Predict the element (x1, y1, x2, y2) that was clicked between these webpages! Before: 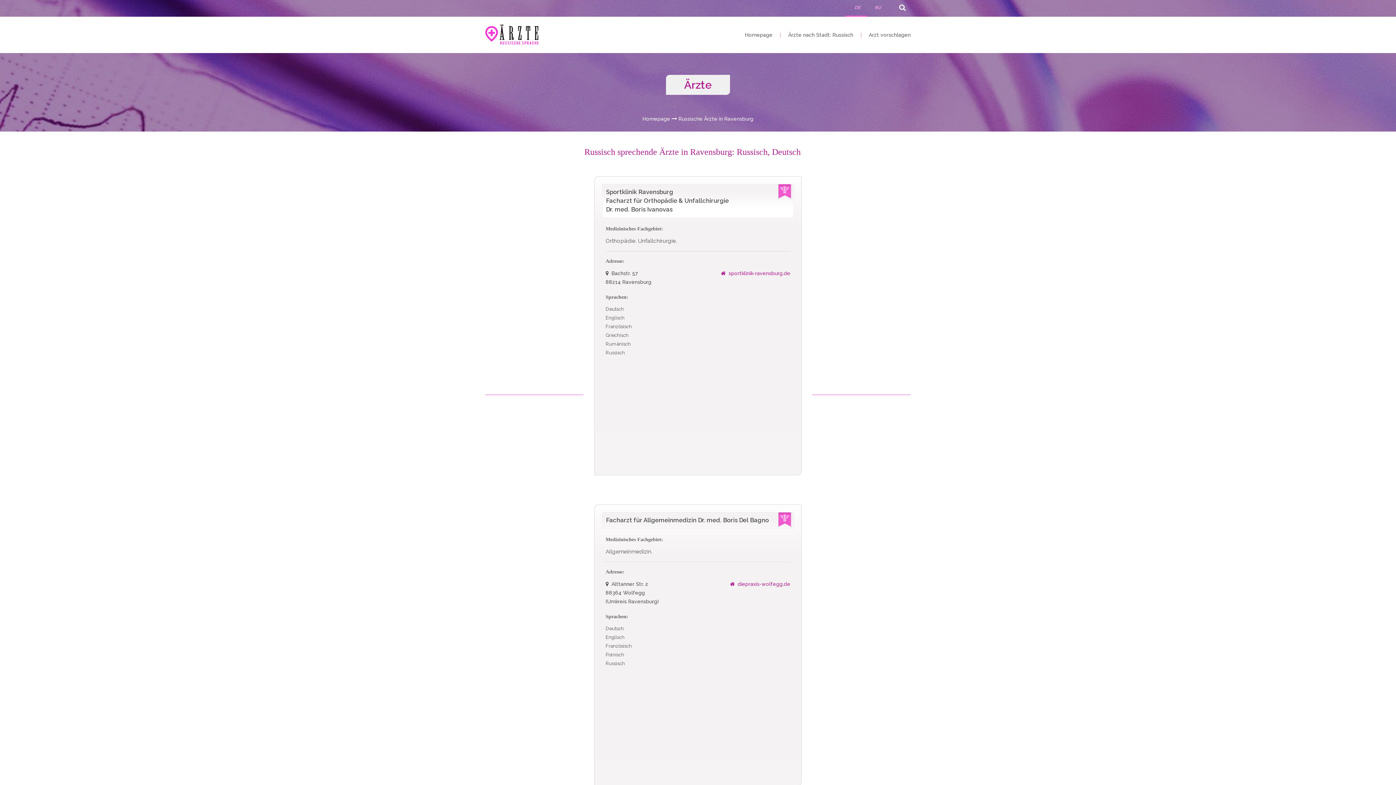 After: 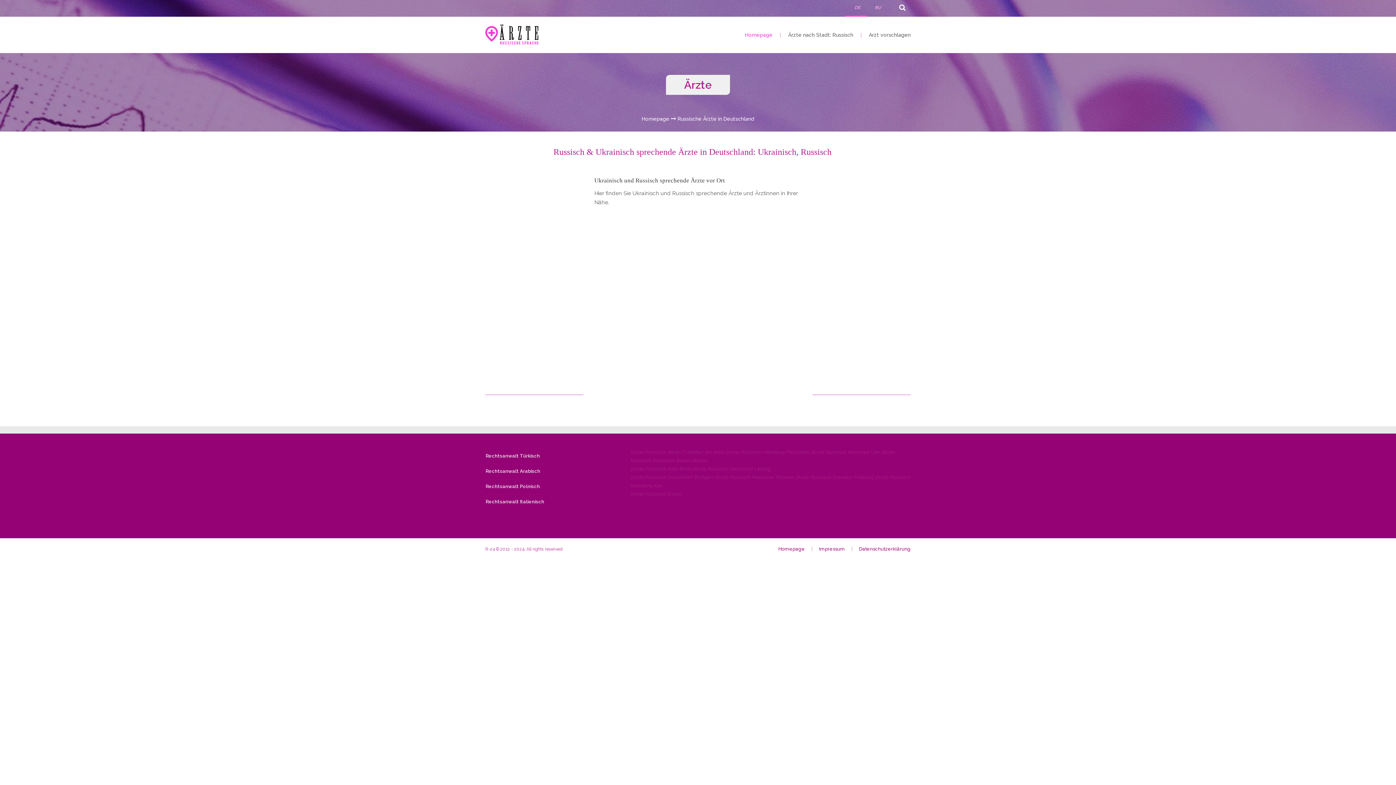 Action: bbox: (485, 21, 584, 48)